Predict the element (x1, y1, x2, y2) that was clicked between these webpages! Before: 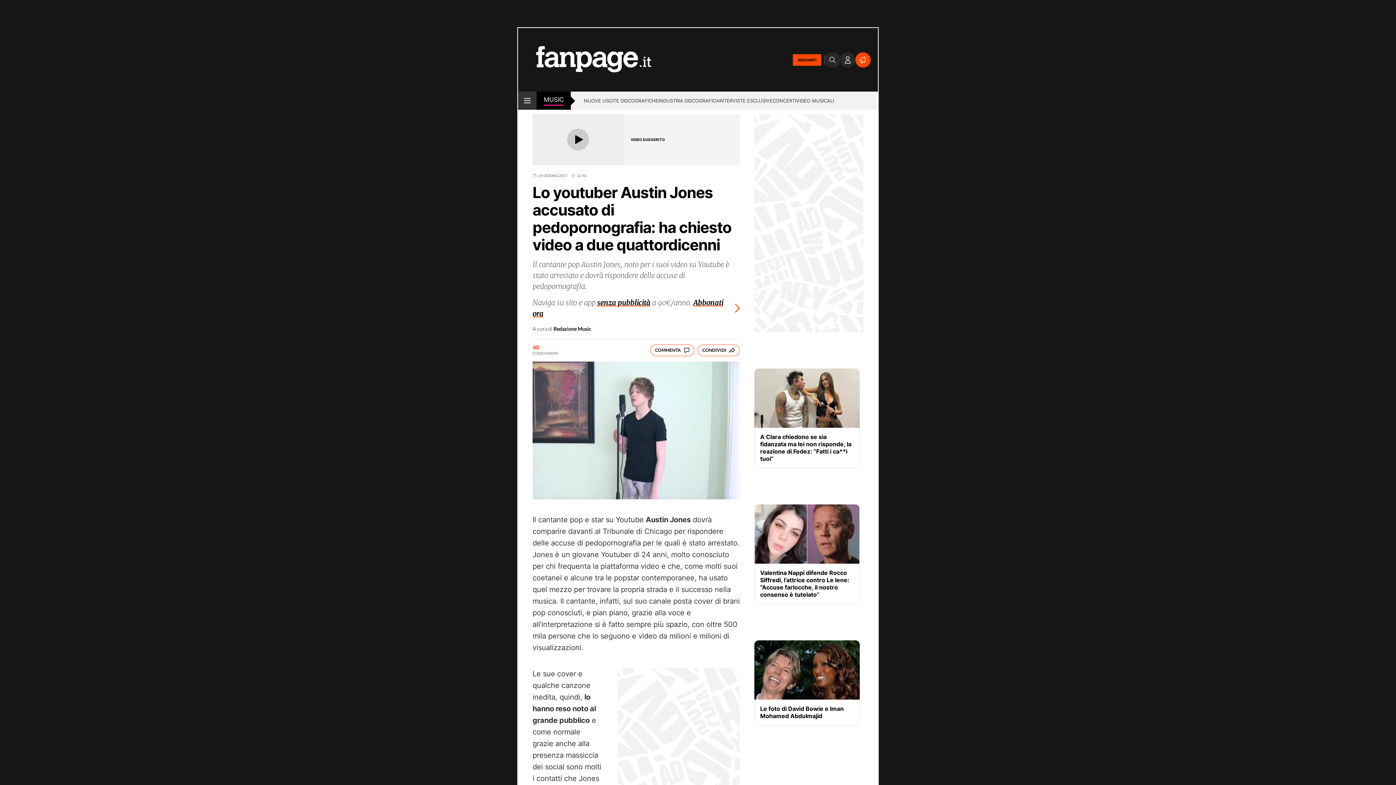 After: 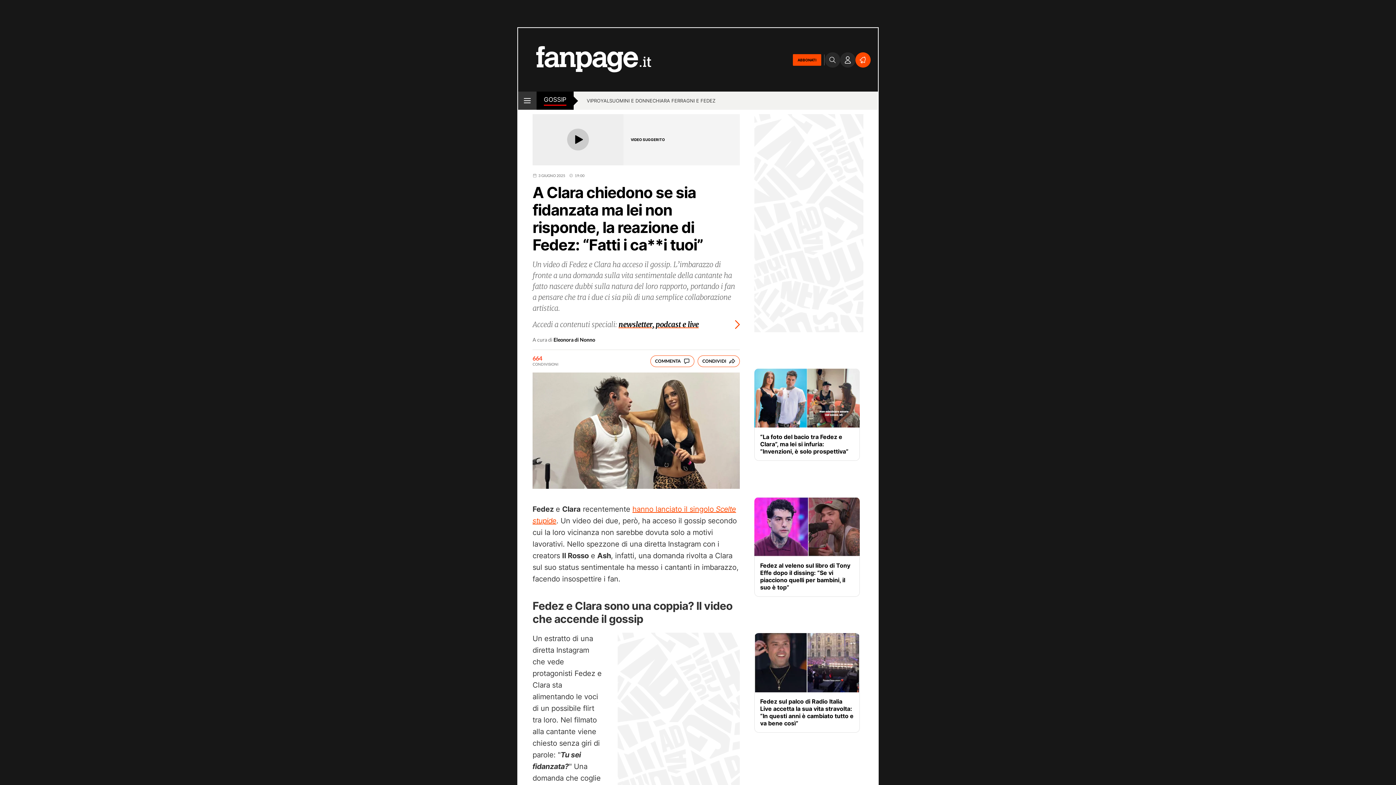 Action: bbox: (760, 433, 854, 462) label: A Clara chiedono se sia fidanzata ma lei non risponde, la reazione di Fedez: “Fatti i ca**i tuoi”